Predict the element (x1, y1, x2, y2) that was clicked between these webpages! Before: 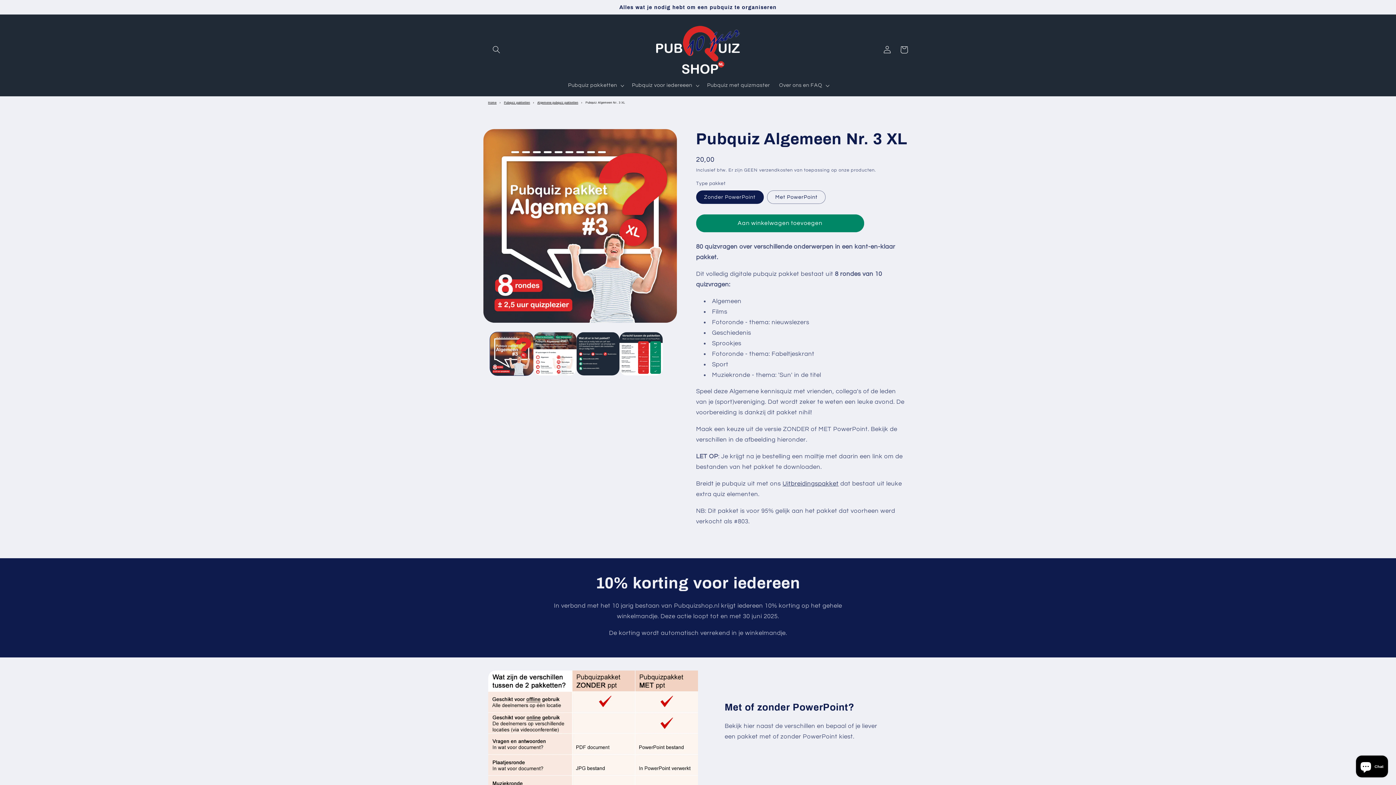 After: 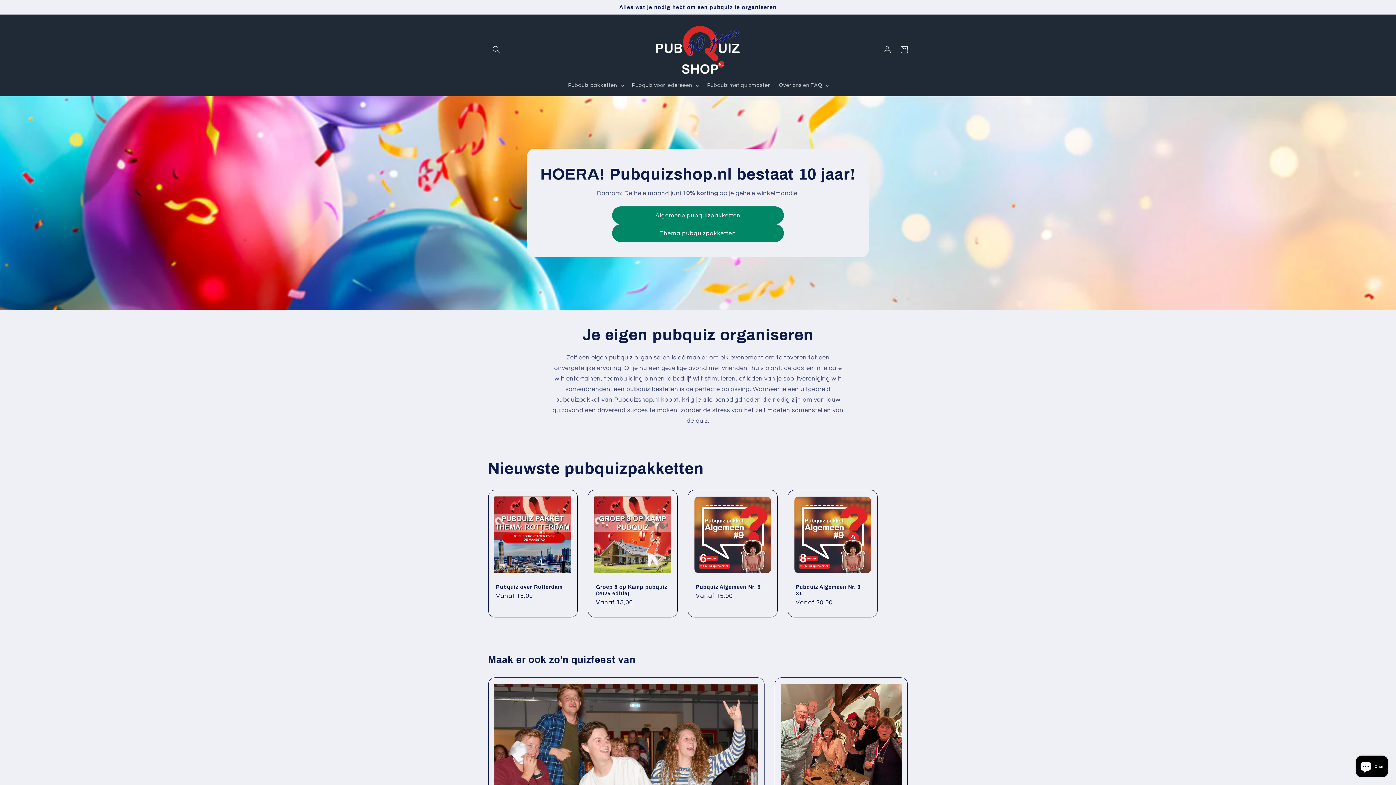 Action: bbox: (488, 101, 496, 104) label: Home